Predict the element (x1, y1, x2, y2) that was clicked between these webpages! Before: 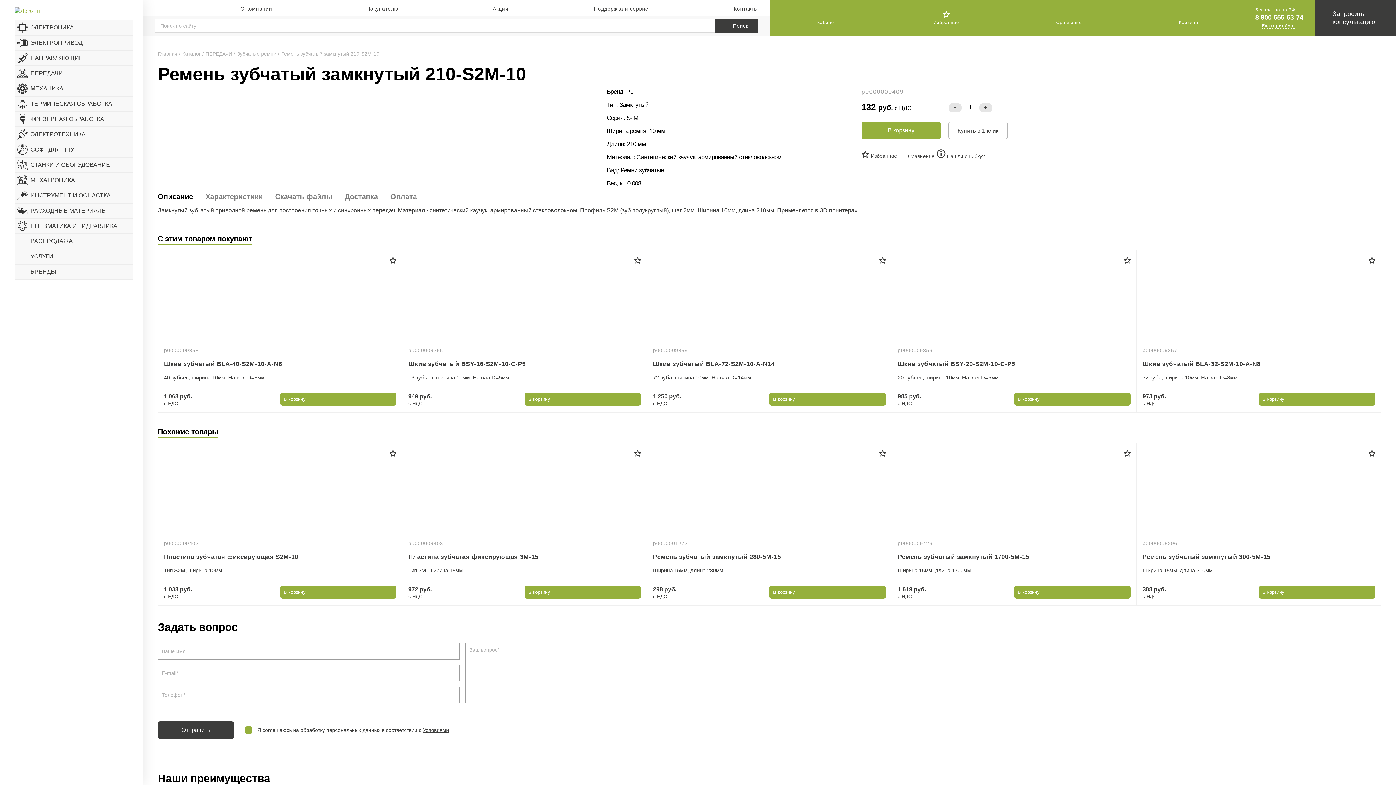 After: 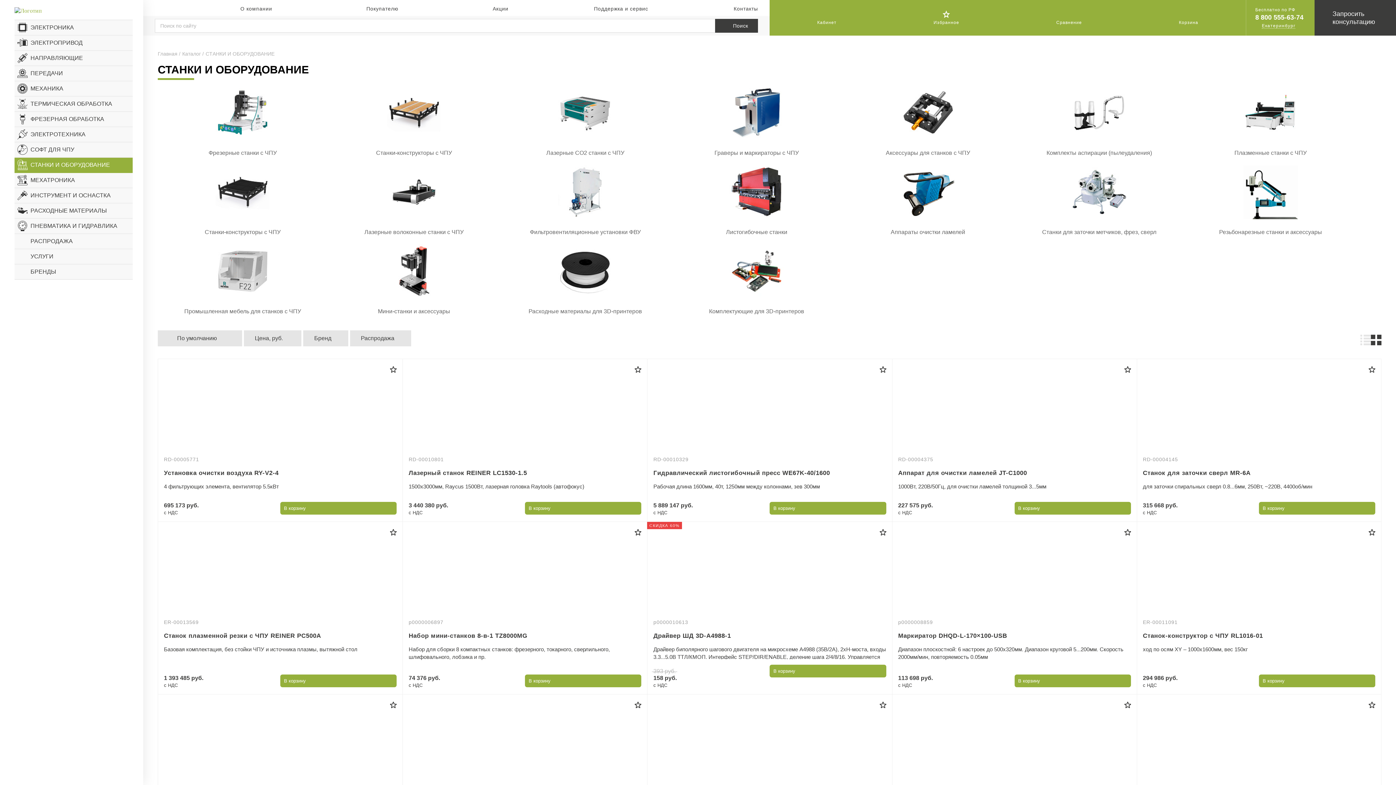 Action: bbox: (14, 157, 132, 172) label: СТАНКИ И ОБОРУДОВАНИЕ